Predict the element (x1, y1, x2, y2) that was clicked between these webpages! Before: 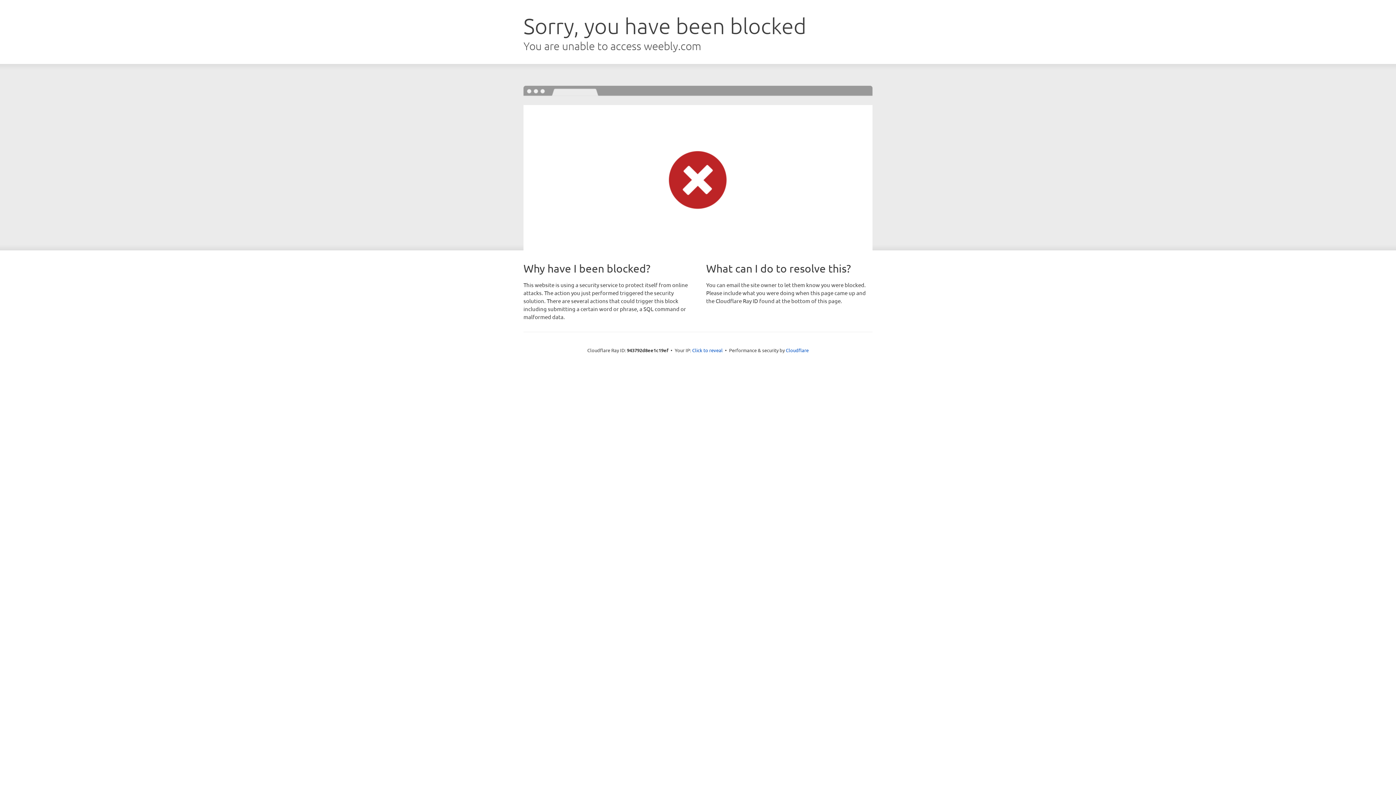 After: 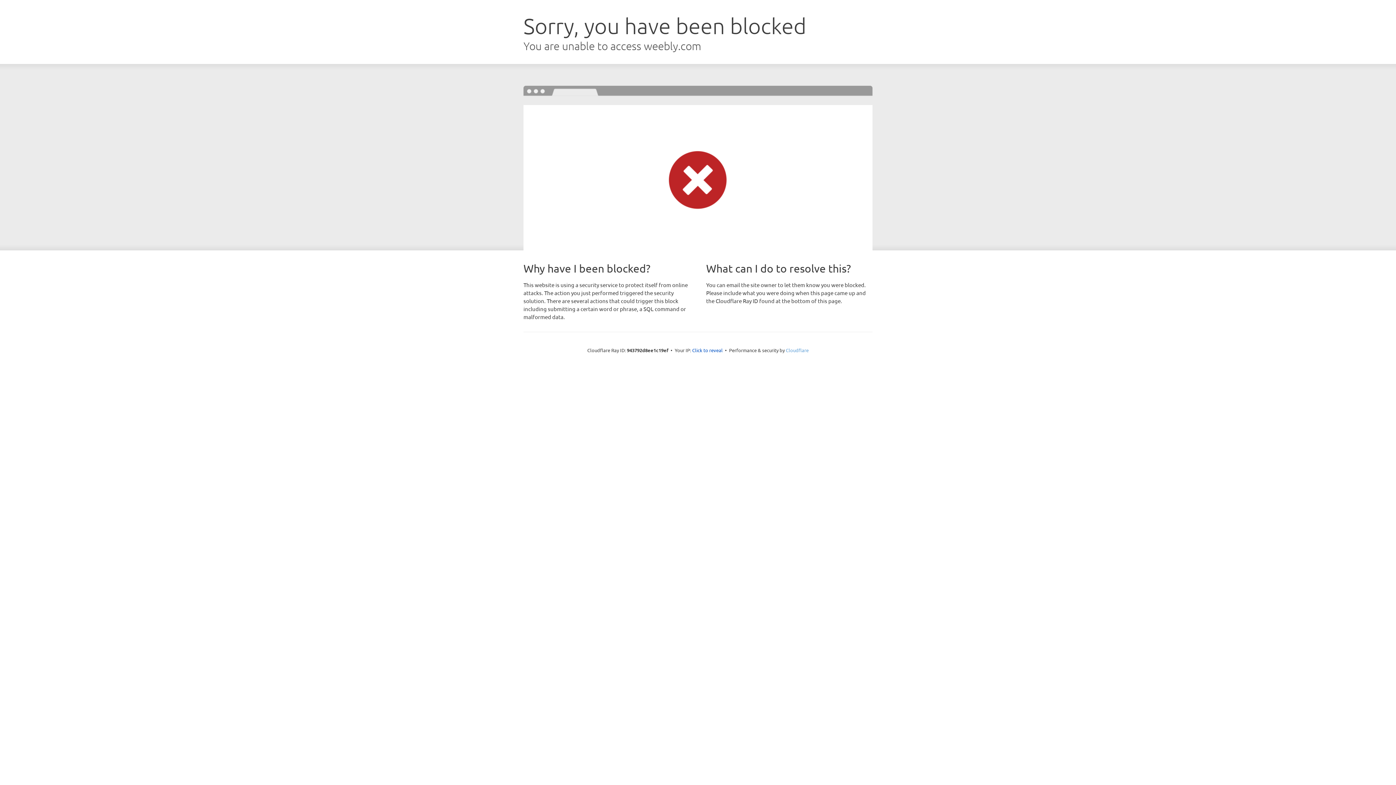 Action: bbox: (786, 347, 808, 353) label: Cloudflare